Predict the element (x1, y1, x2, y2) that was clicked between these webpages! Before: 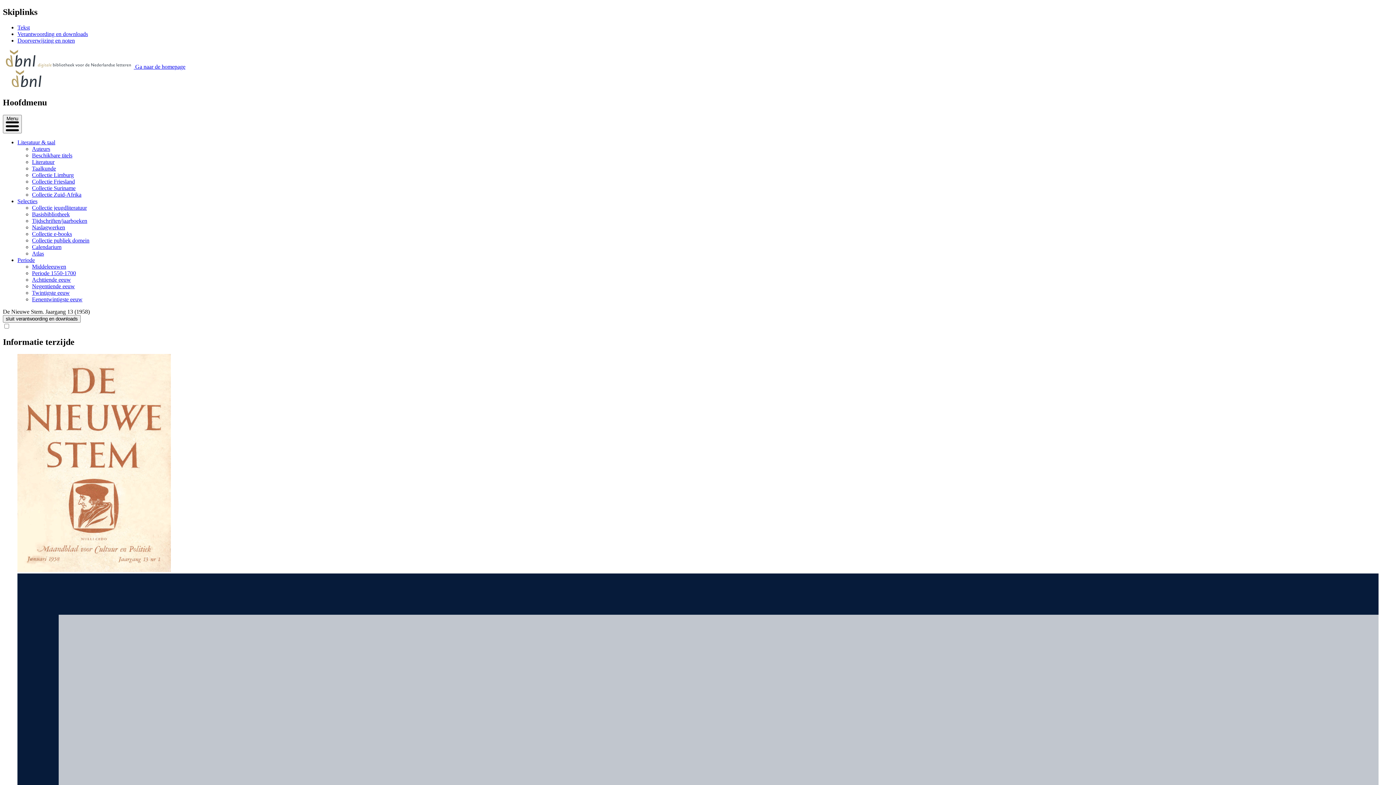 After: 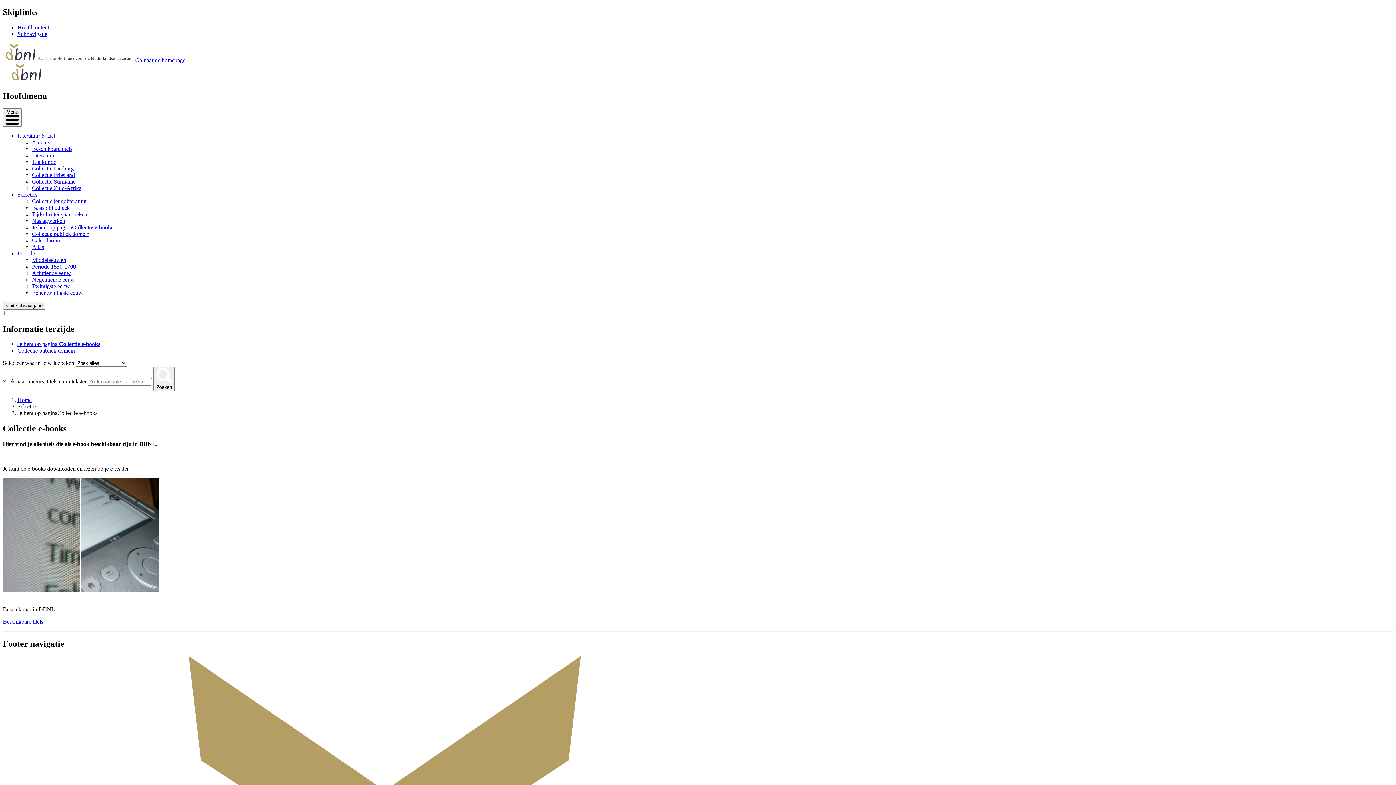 Action: label: Collectie e-books bbox: (32, 230, 72, 236)